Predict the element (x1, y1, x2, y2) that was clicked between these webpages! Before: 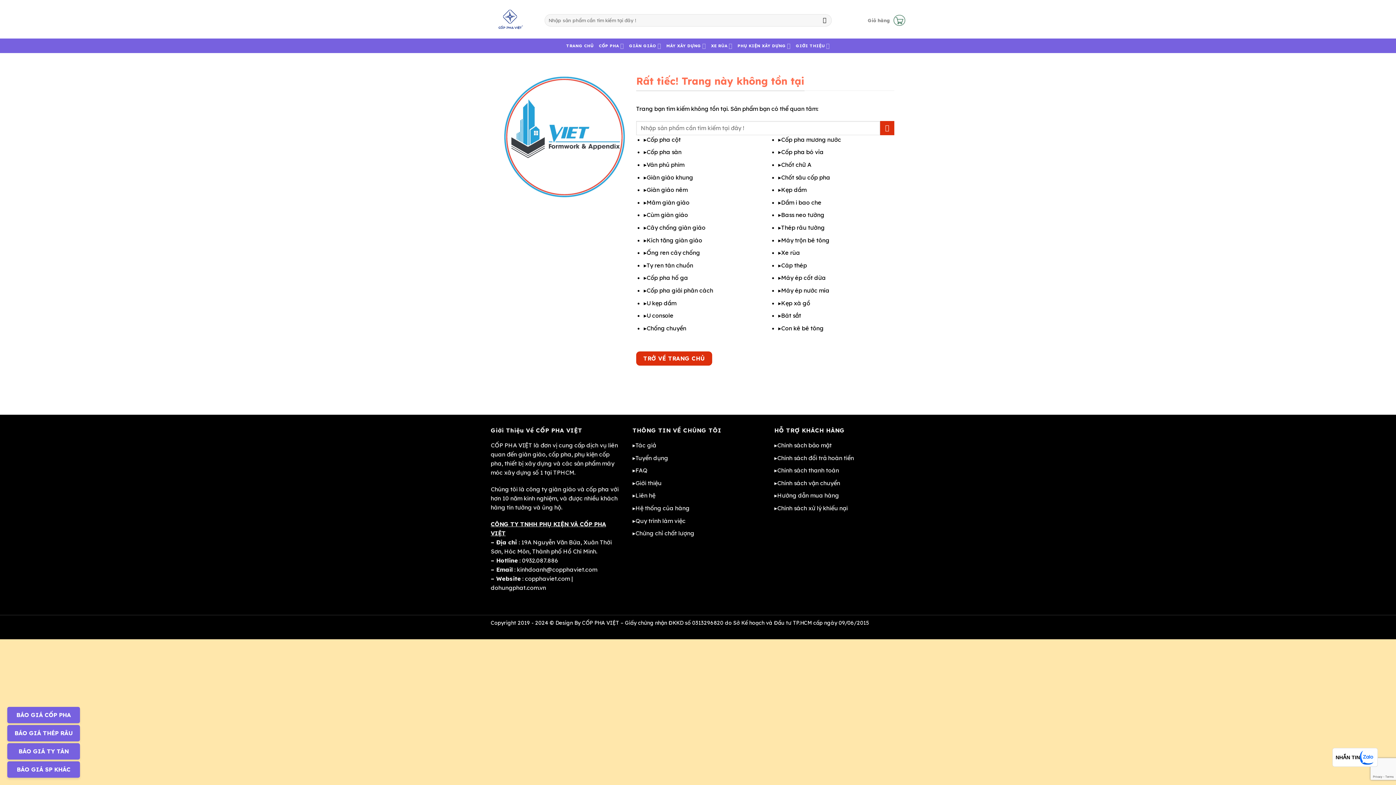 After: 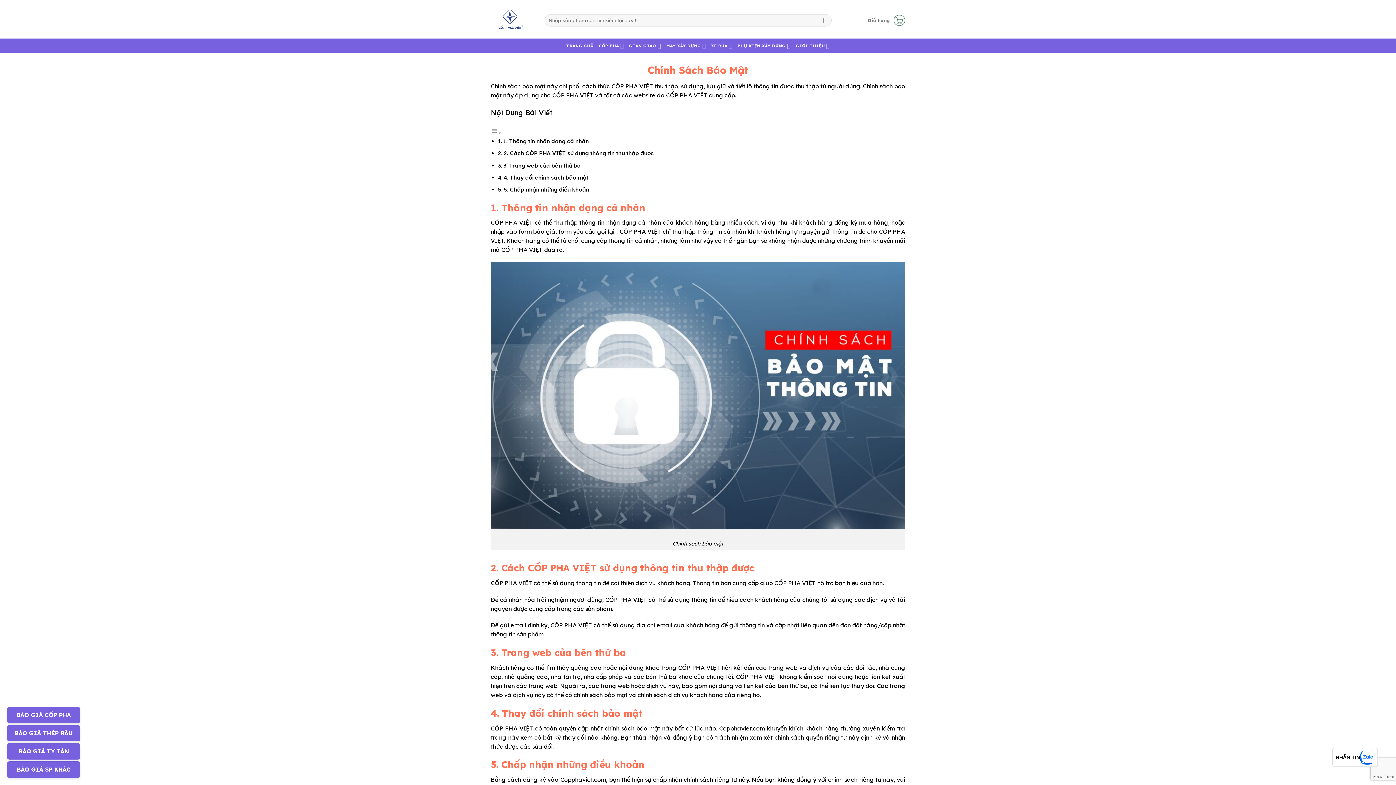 Action: bbox: (777, 441, 832, 449) label: Chính sách bảo mật